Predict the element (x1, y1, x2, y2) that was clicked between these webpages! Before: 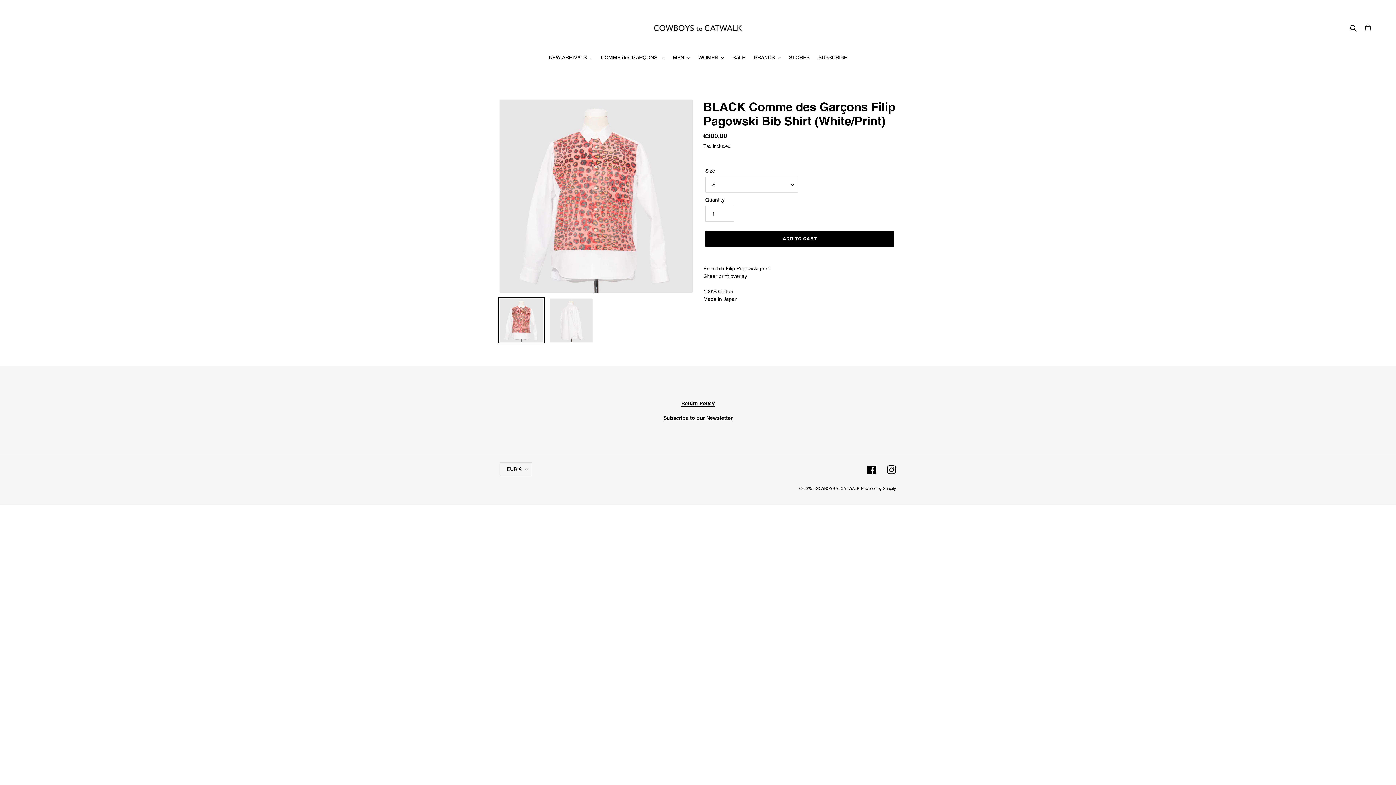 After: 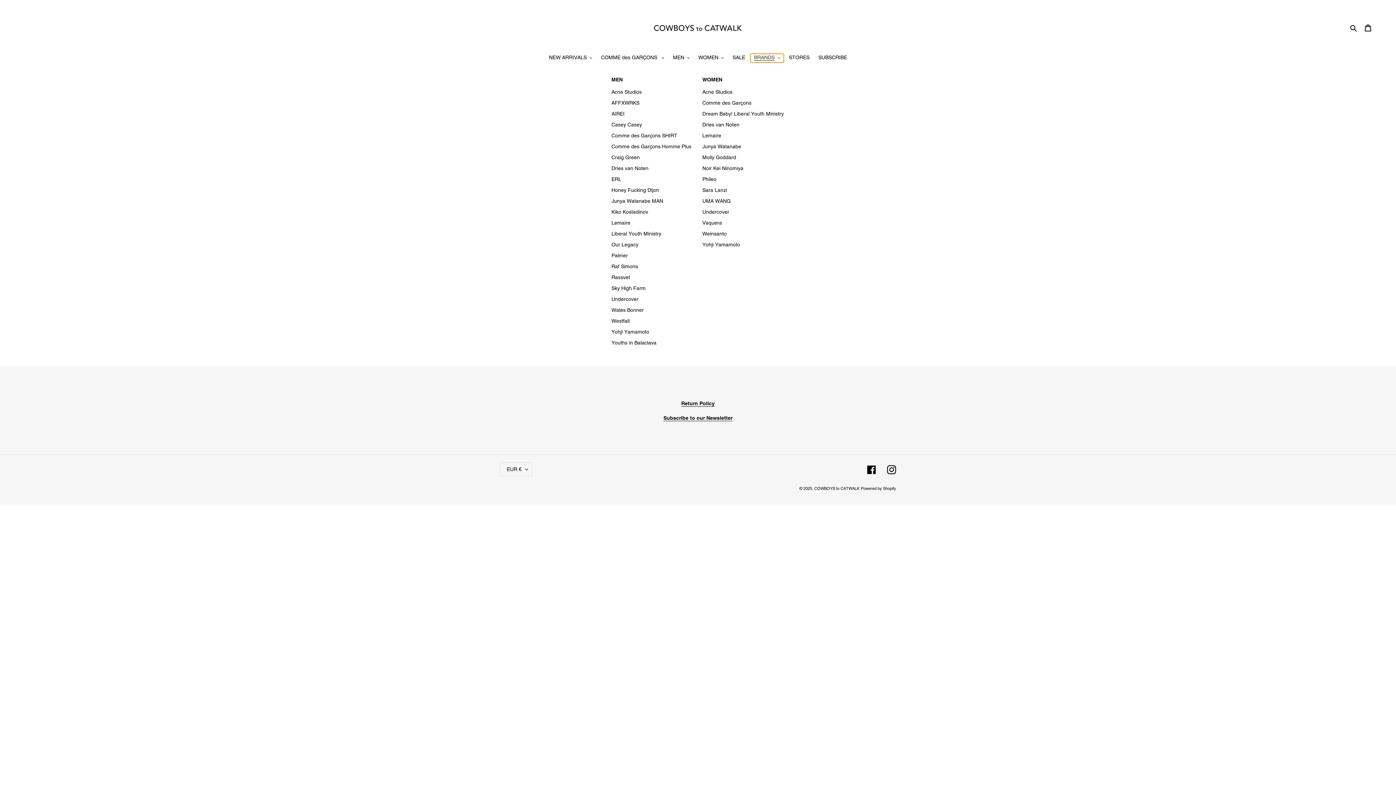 Action: bbox: (750, 53, 784, 62) label: BRANDS